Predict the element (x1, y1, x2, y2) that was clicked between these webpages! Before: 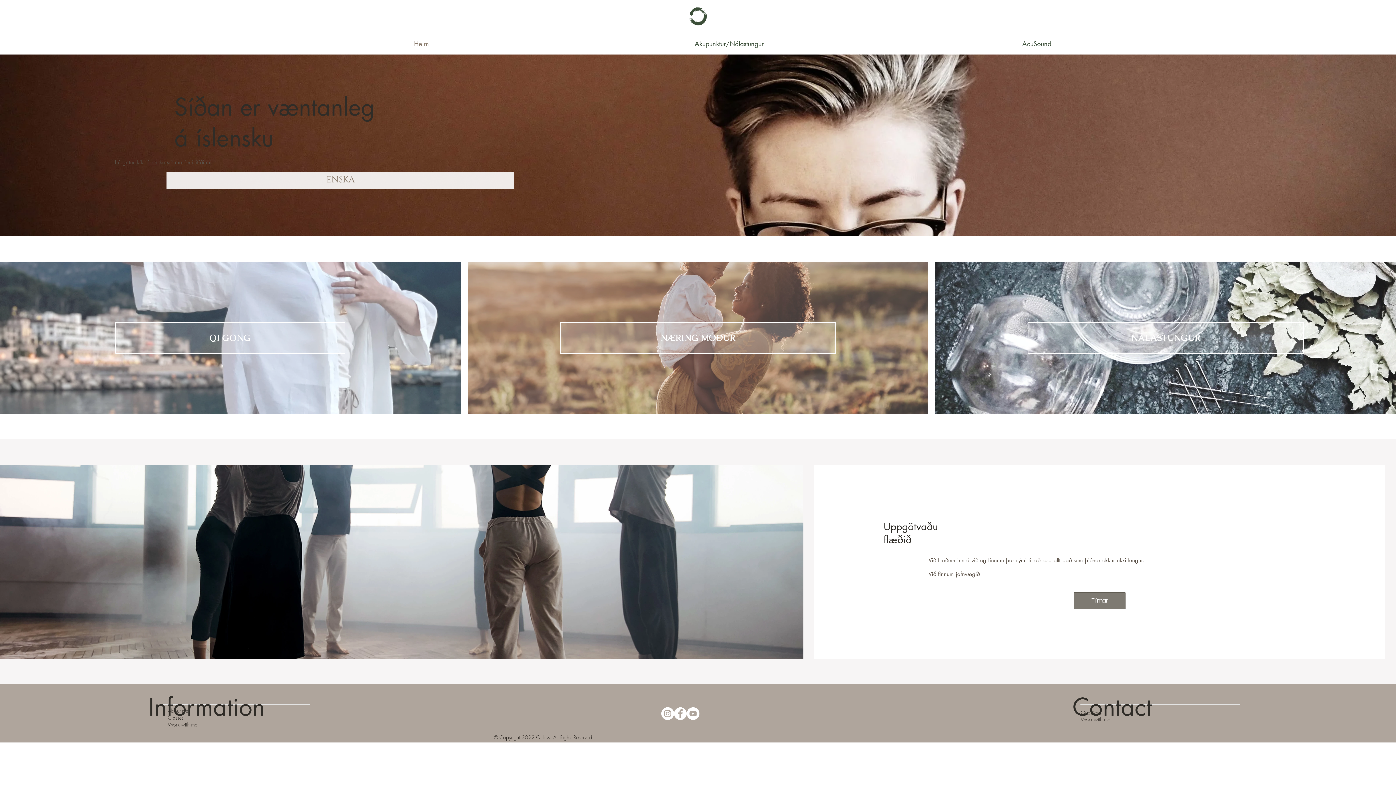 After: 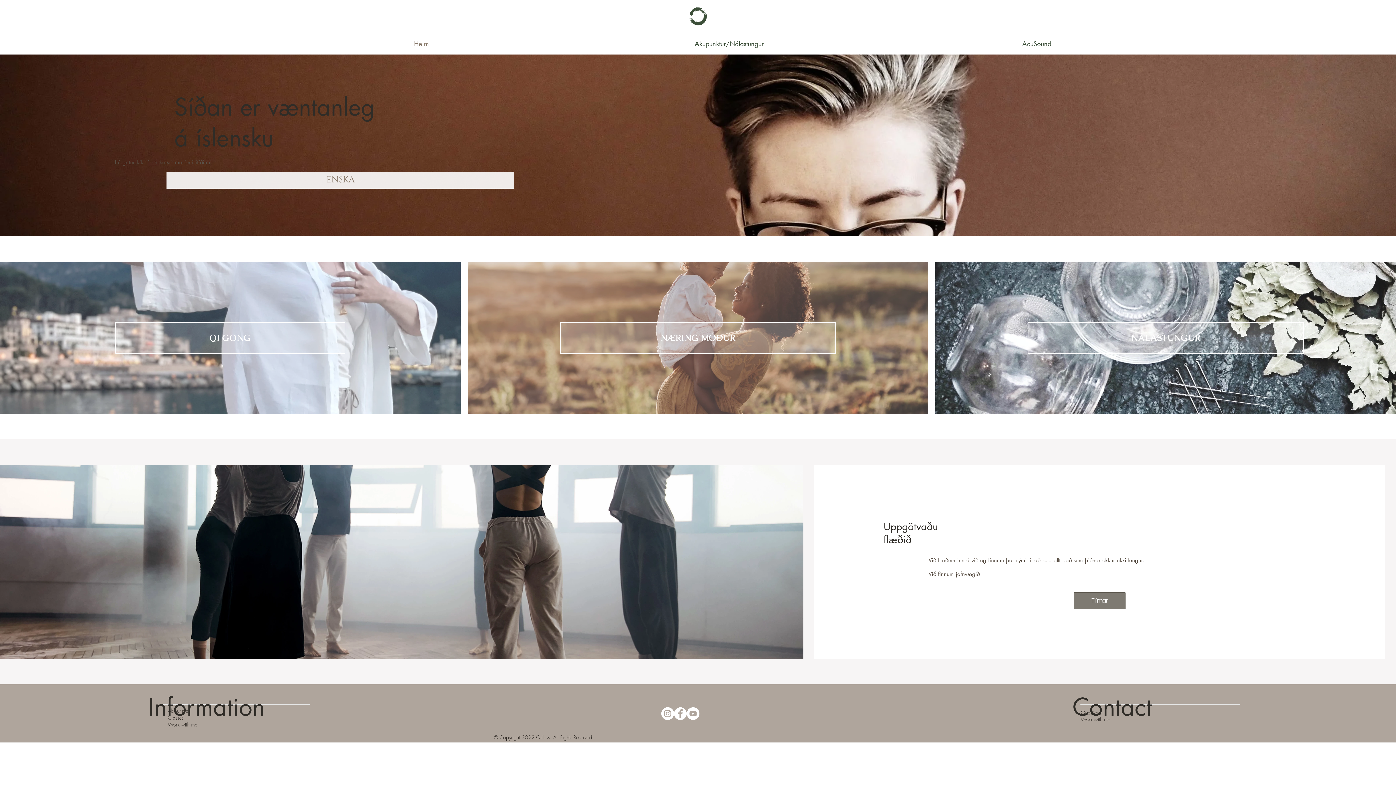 Action: label: Facebook bbox: (674, 707, 686, 720)